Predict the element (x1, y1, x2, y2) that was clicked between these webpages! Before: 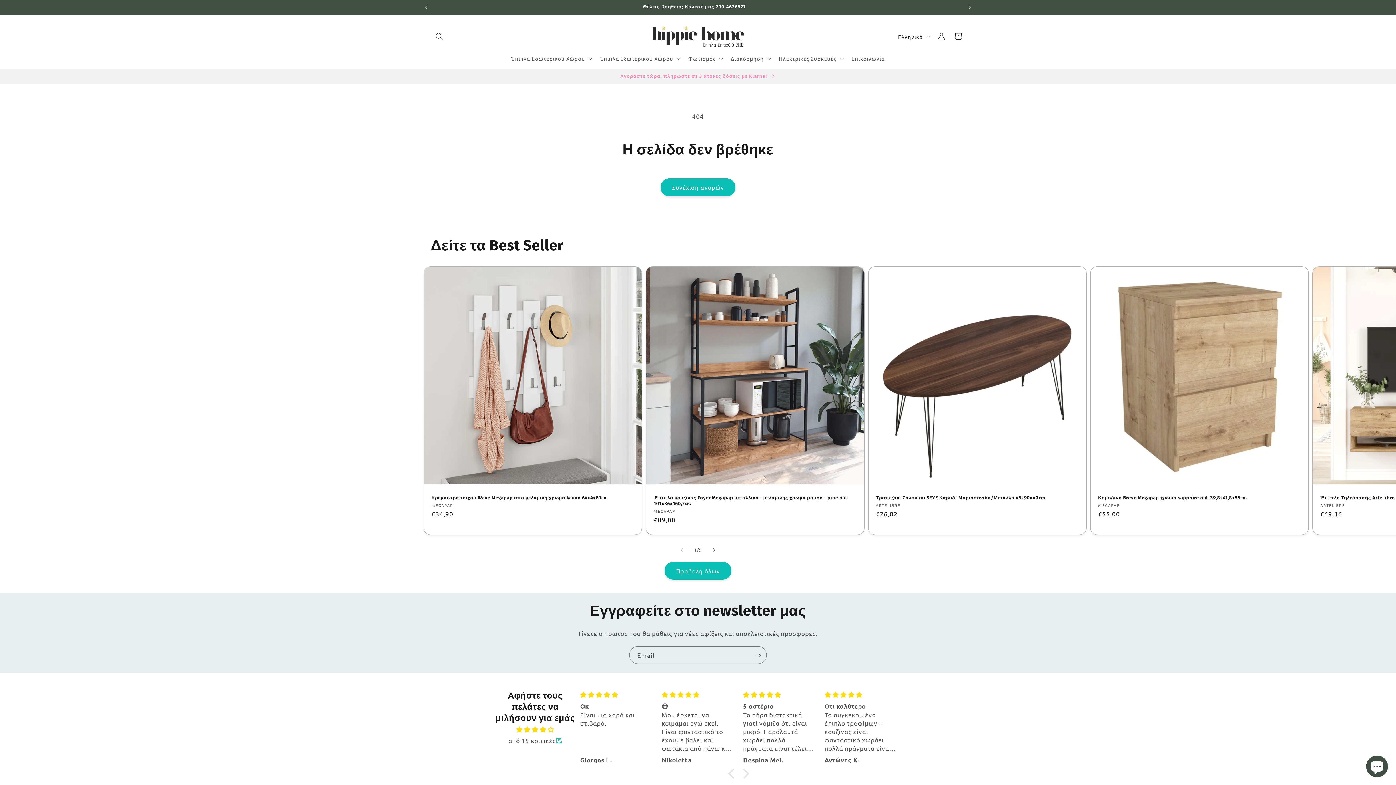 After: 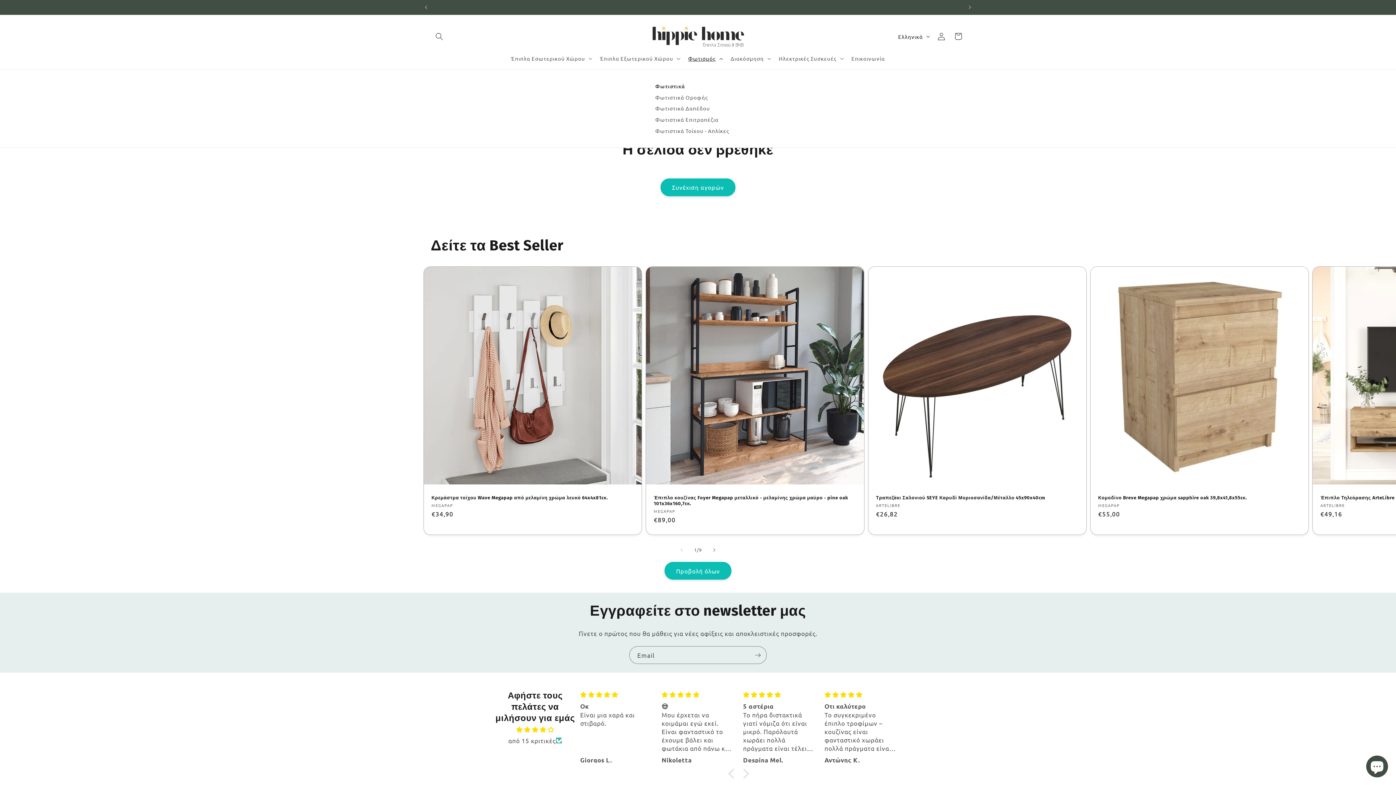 Action: label: Φωτισμός bbox: (683, 50, 726, 66)